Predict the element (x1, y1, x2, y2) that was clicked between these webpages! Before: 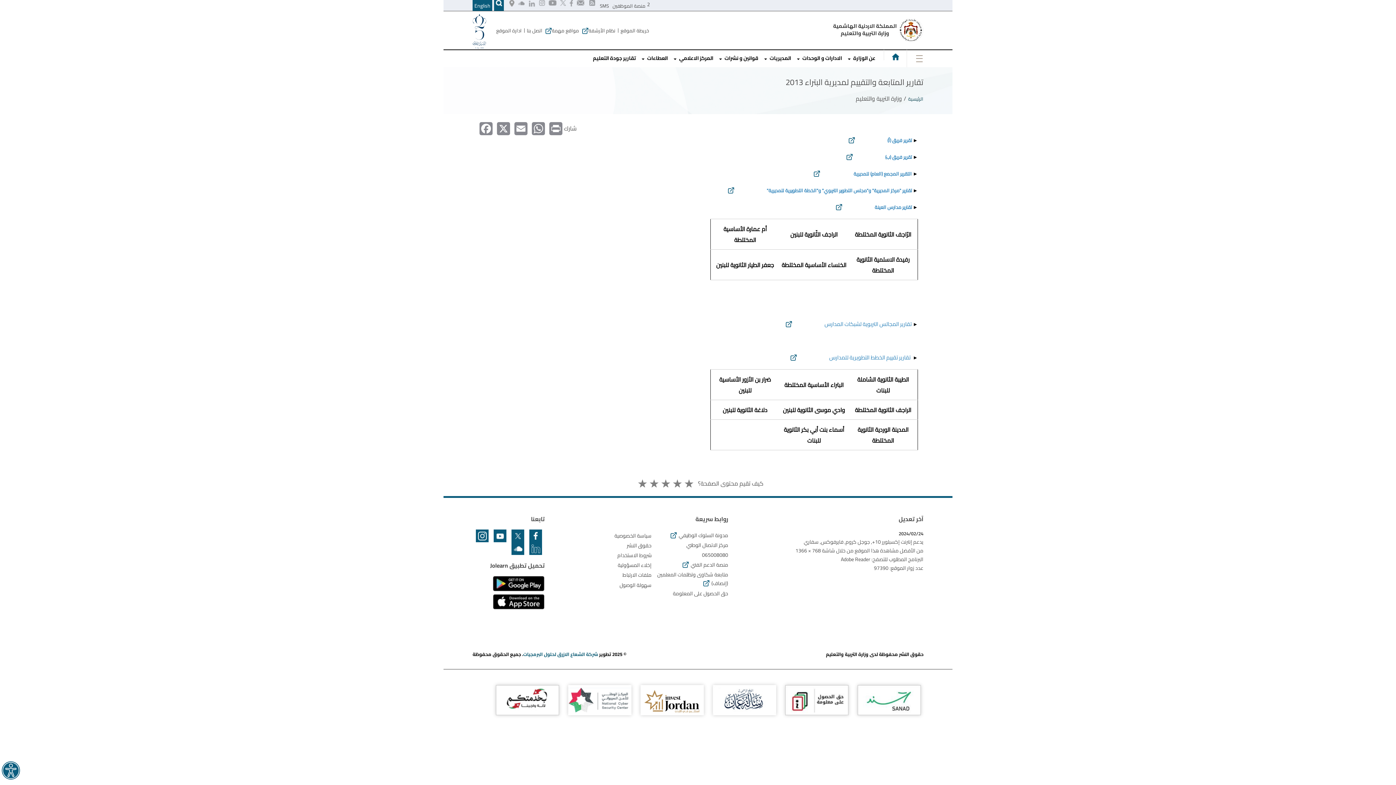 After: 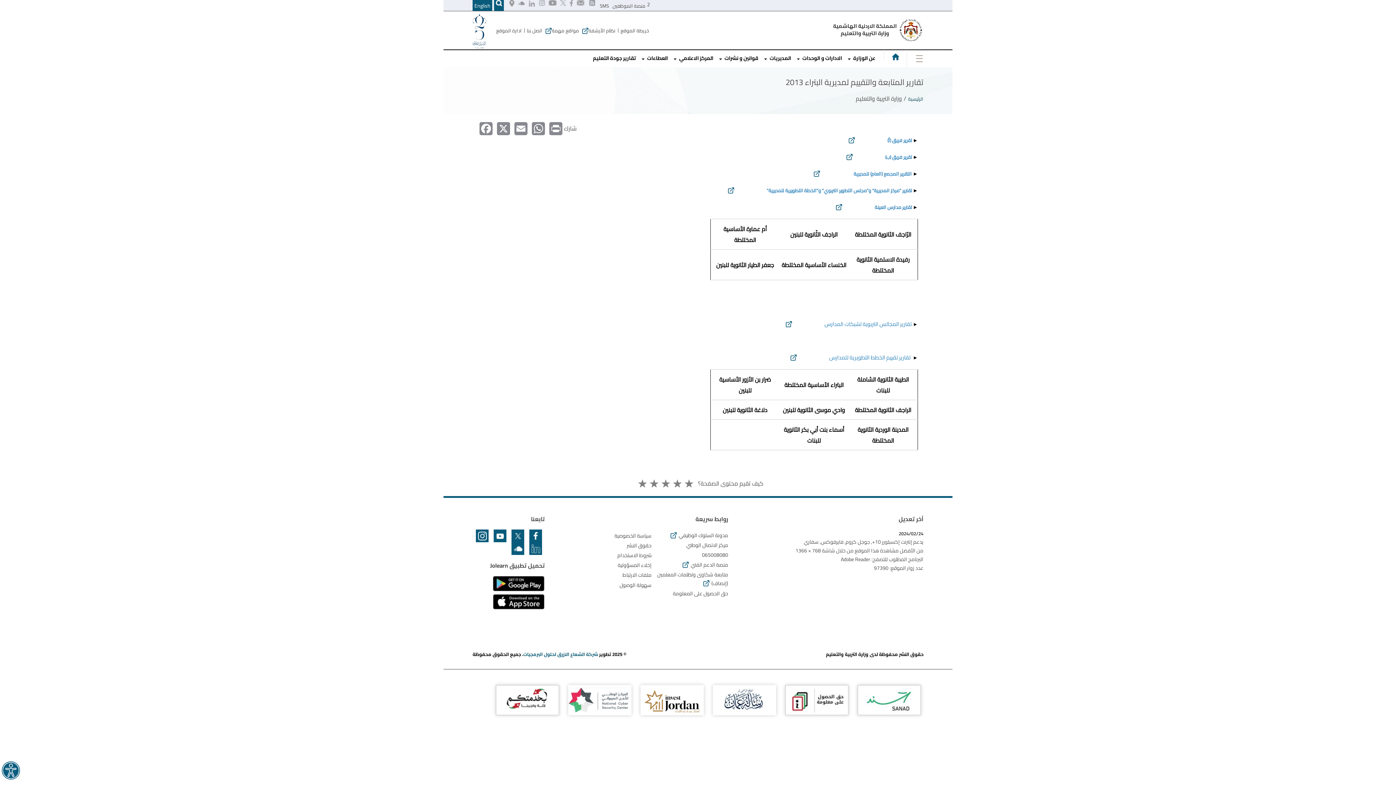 Action: label: تقرير فريق (أ) bbox: (848, 136, 912, 144)